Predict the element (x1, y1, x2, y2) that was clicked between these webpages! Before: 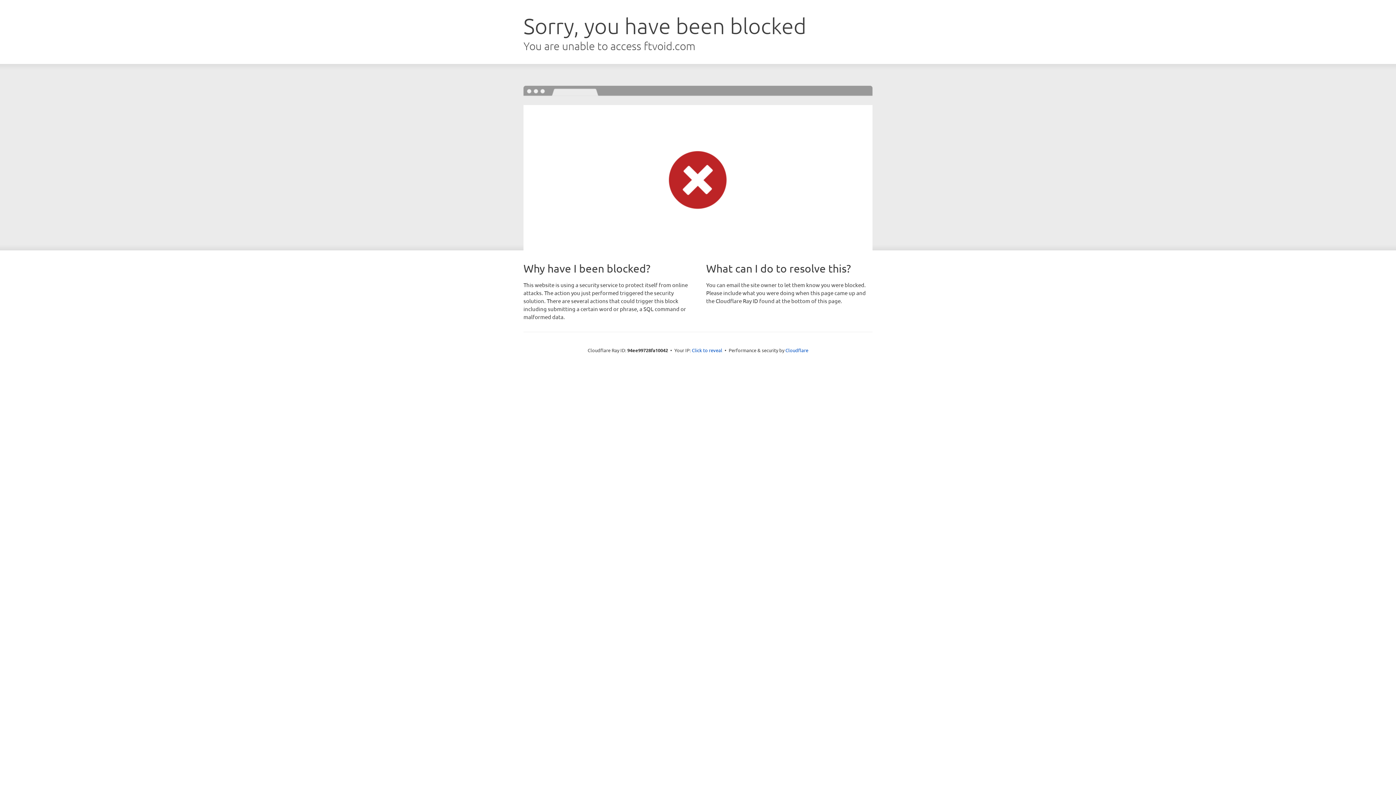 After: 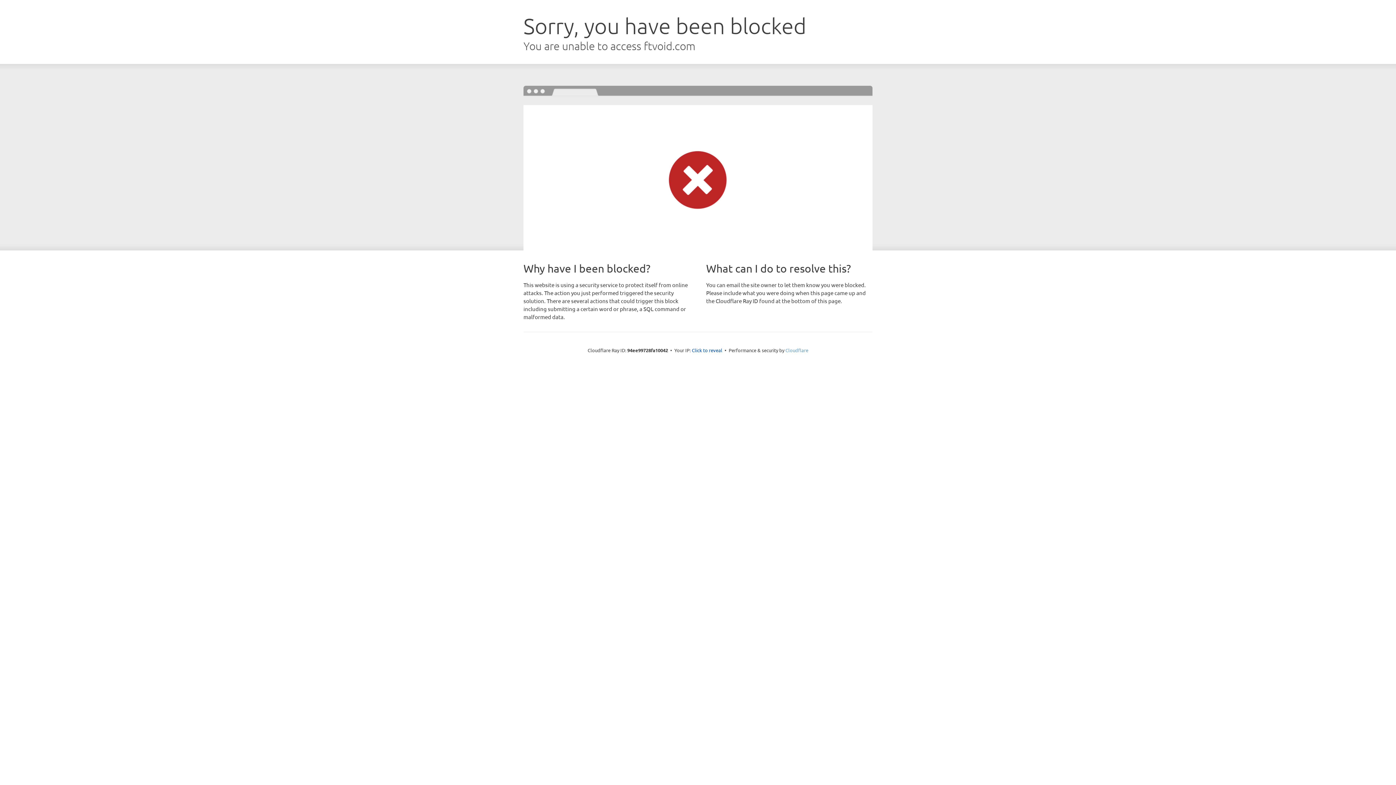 Action: bbox: (785, 347, 808, 353) label: Cloudflare